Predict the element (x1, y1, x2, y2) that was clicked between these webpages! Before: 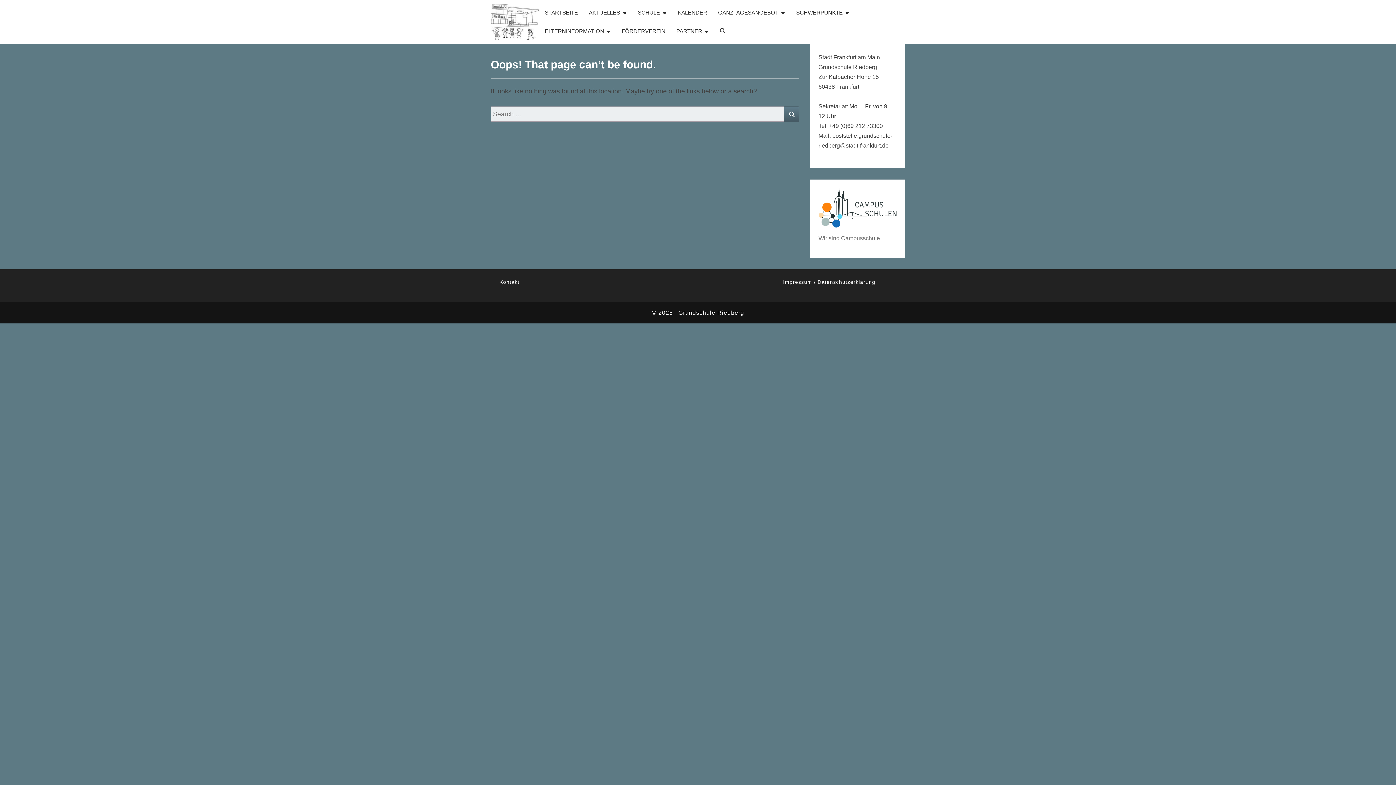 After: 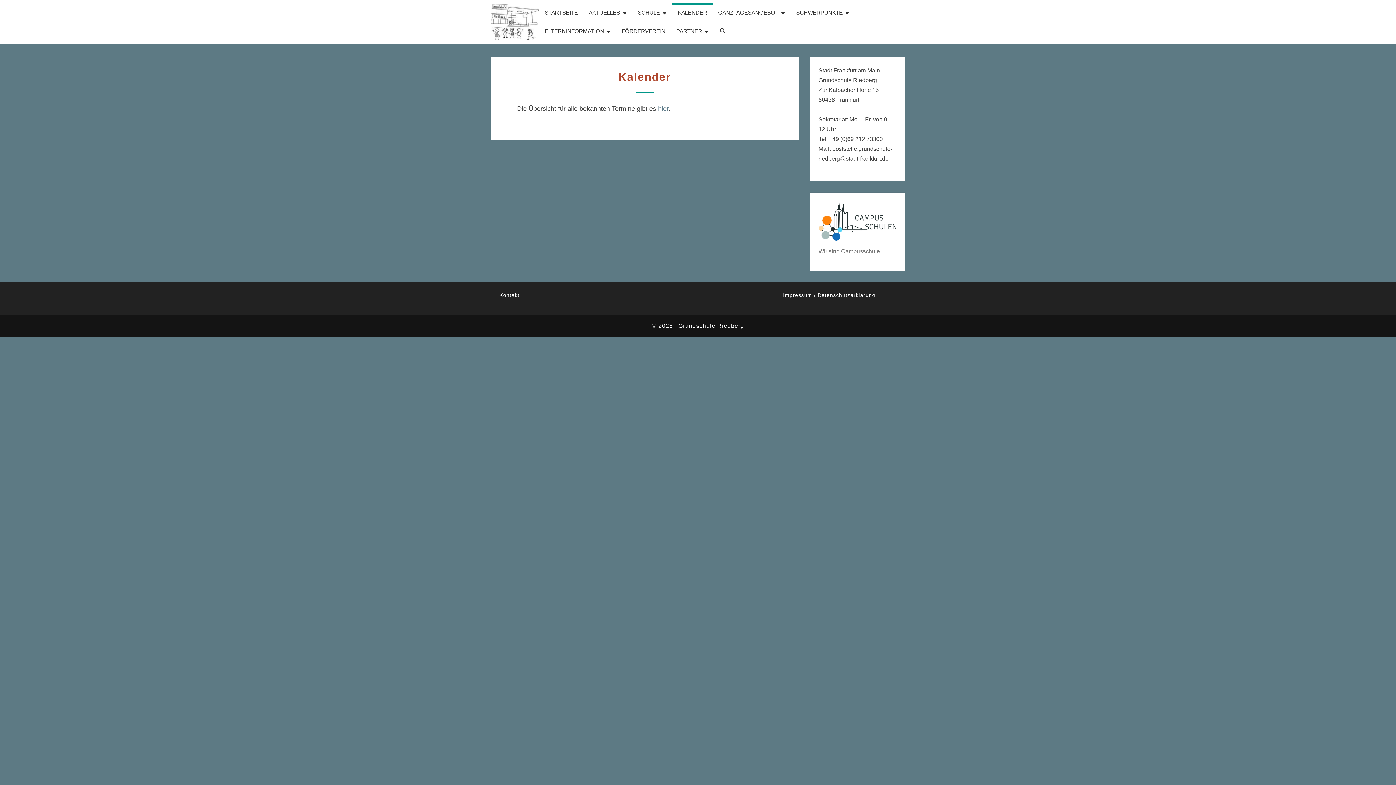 Action: label: KALENDER bbox: (672, 3, 712, 21)